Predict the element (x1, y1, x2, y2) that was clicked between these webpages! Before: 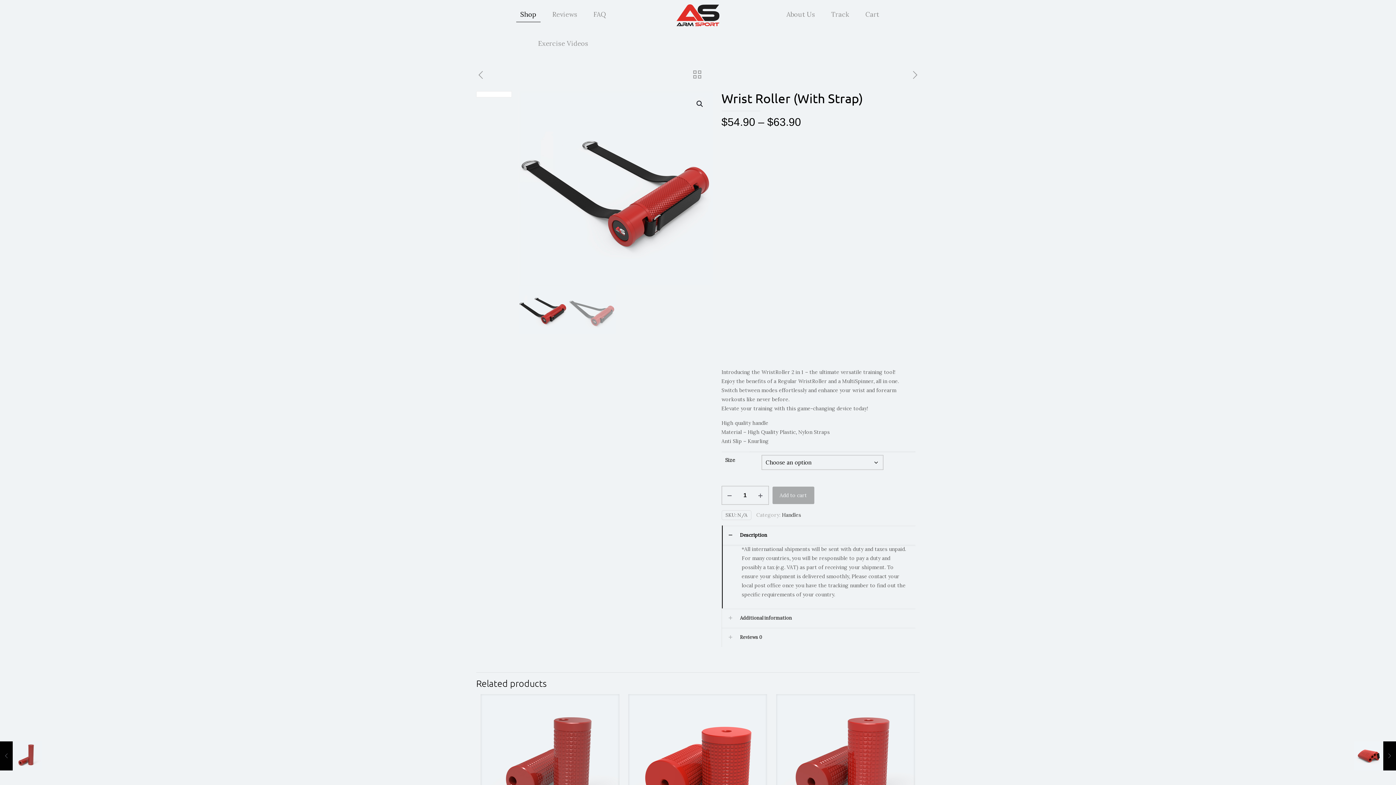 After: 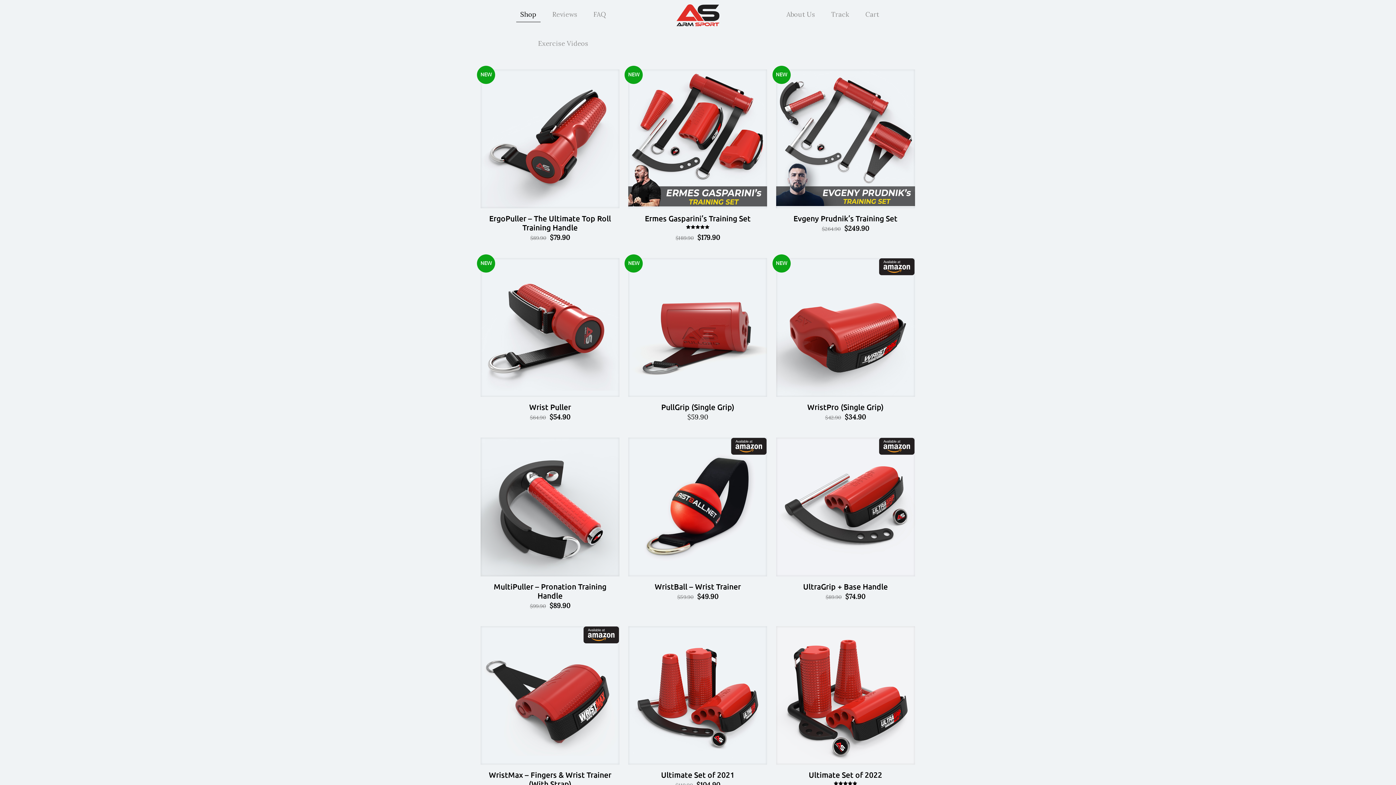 Action: bbox: (513, 0, 543, 29) label: Shop